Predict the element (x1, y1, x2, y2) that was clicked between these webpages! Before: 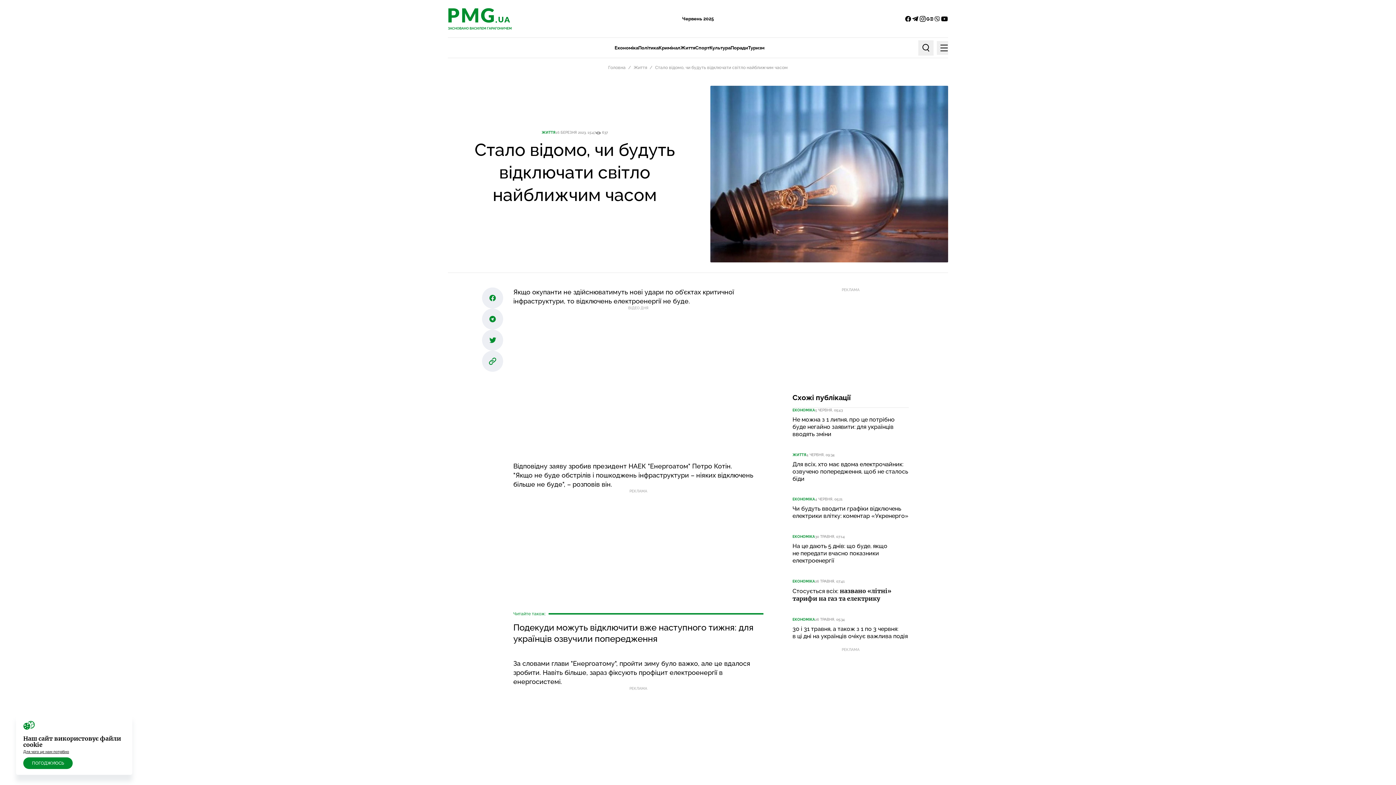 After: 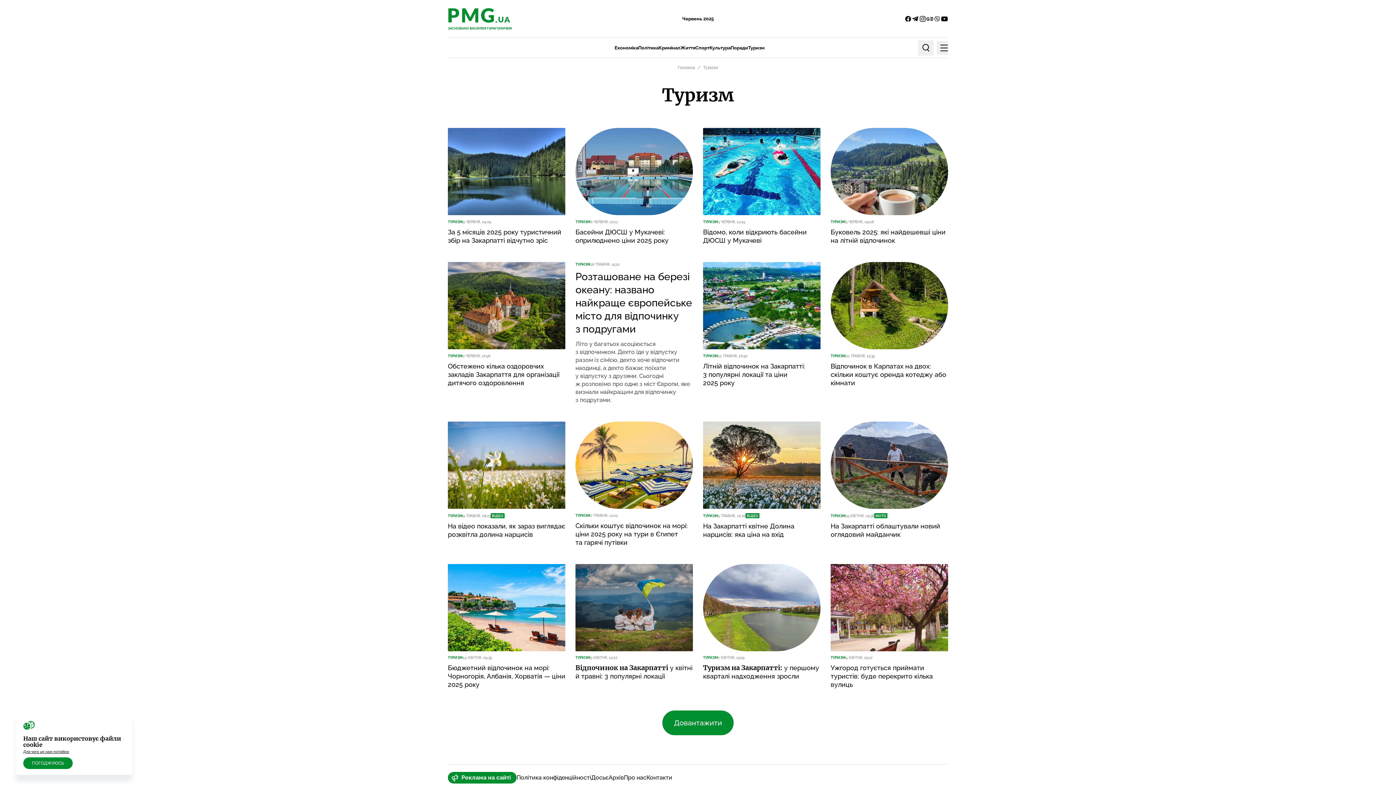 Action: label: Туризм bbox: (748, 42, 764, 53)